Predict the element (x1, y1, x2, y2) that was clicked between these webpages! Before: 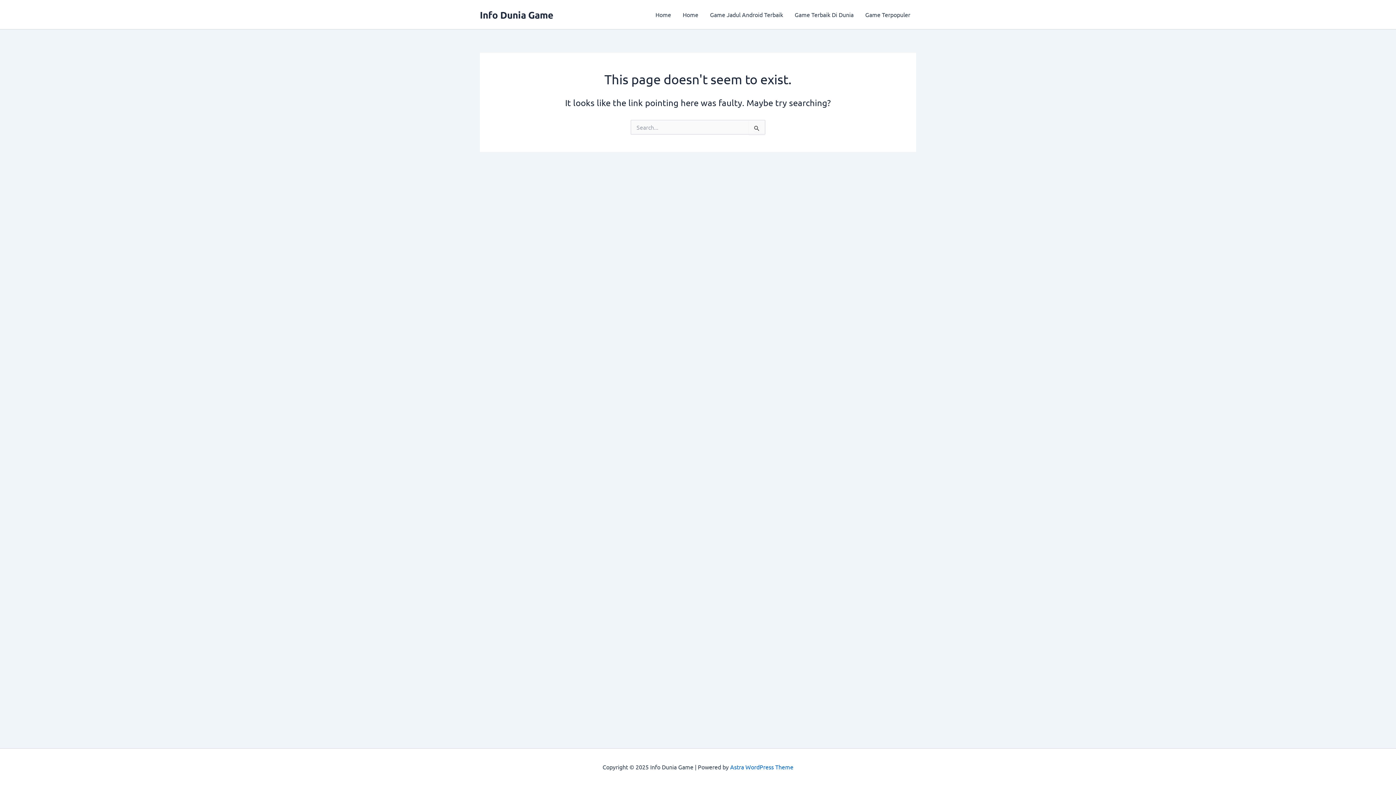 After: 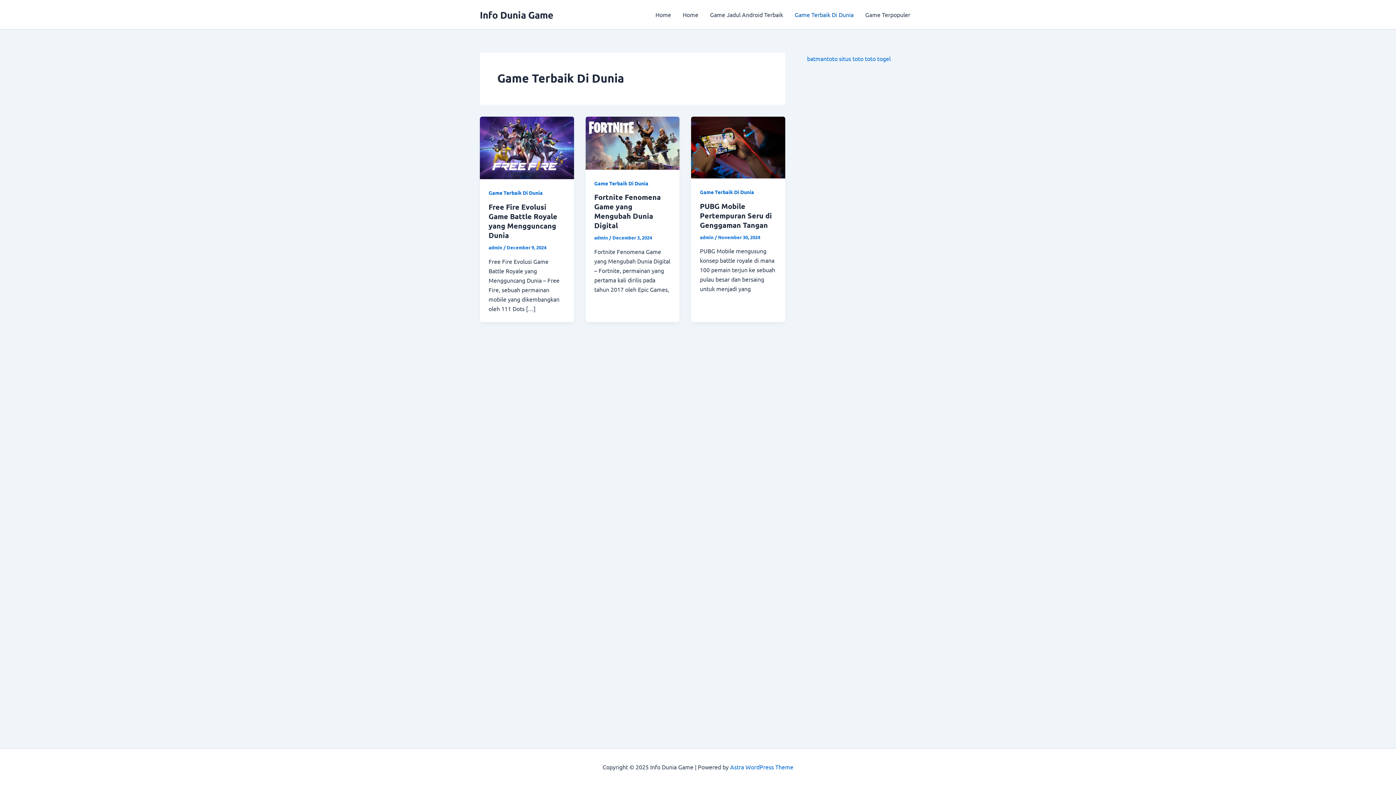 Action: label: Game Terbaik Di Dunia bbox: (789, 0, 859, 29)